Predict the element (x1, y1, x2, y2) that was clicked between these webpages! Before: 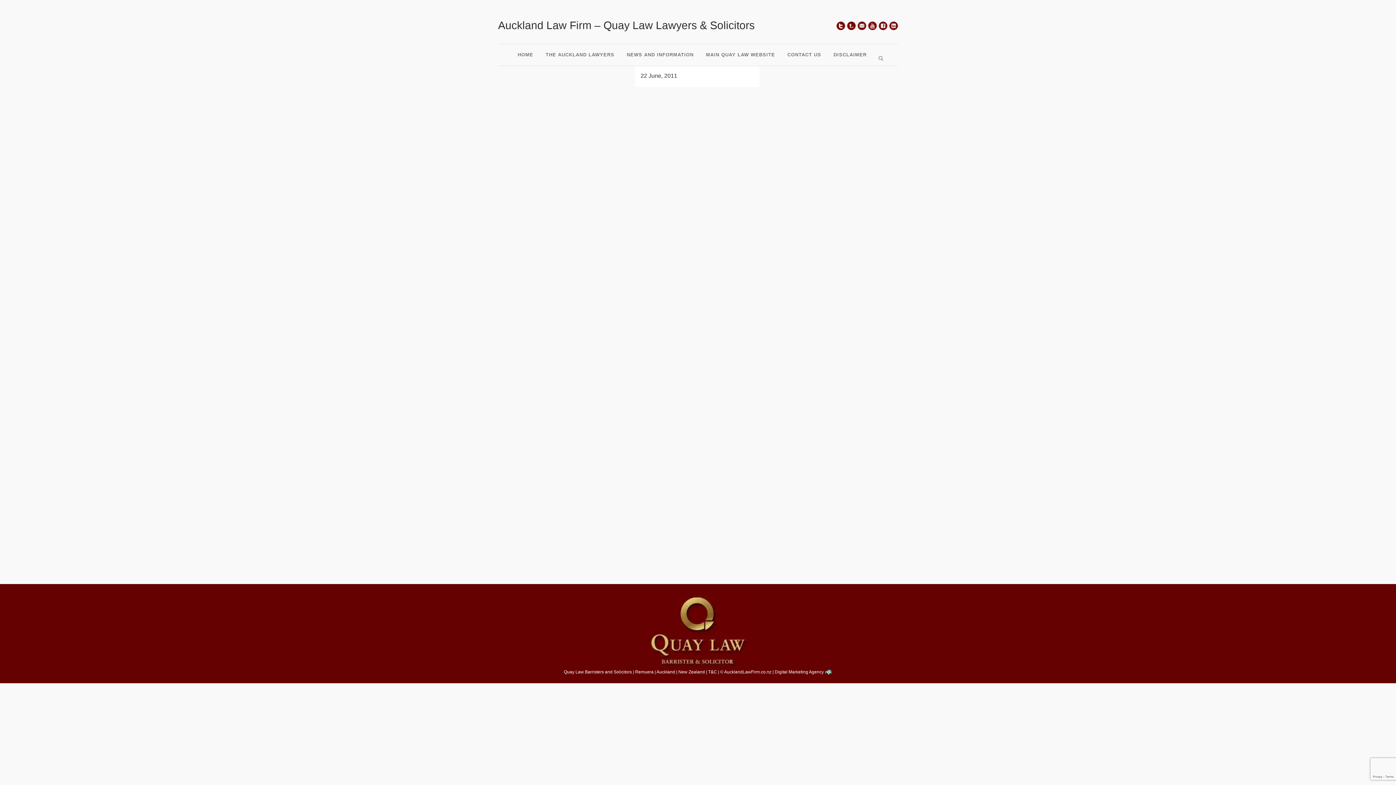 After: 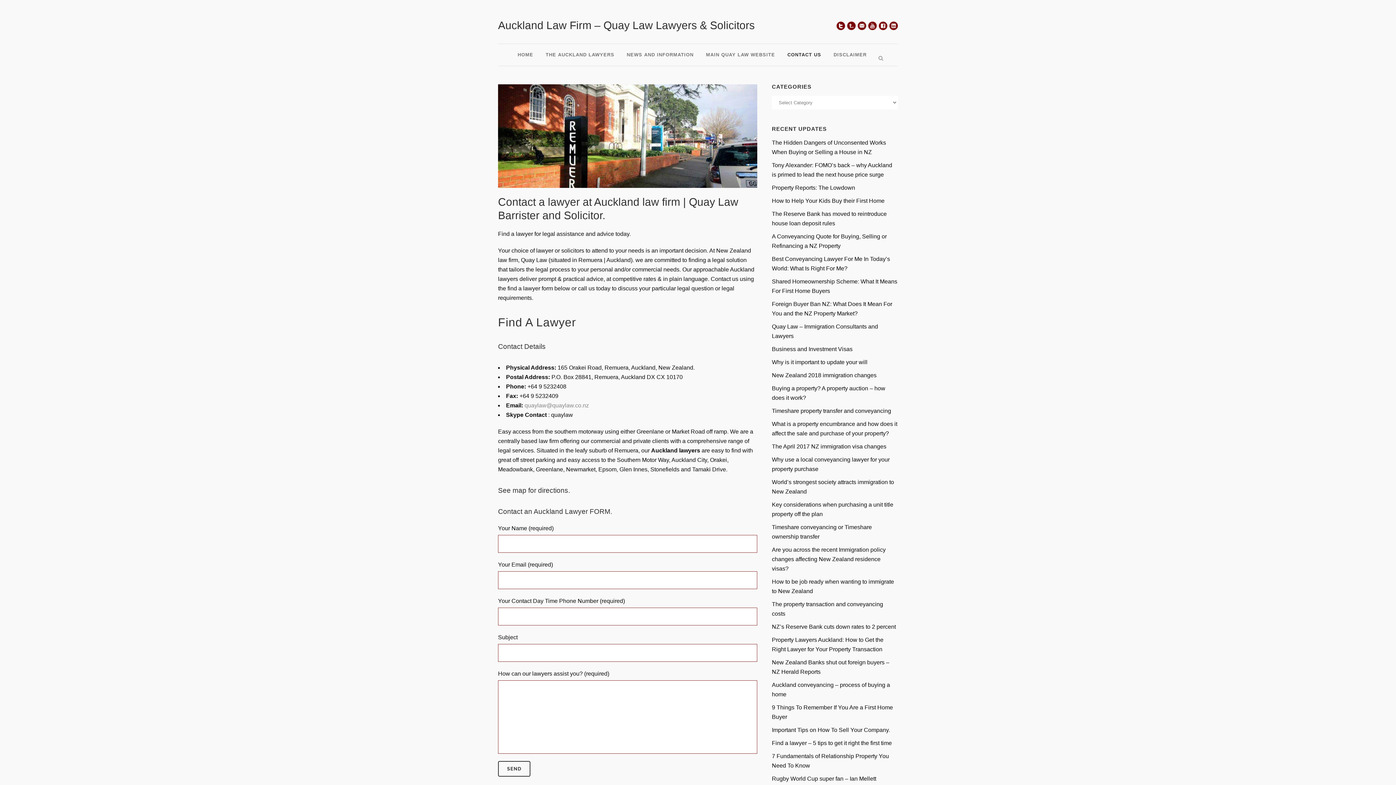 Action: bbox: (781, 45, 827, 64) label: CONTACT US